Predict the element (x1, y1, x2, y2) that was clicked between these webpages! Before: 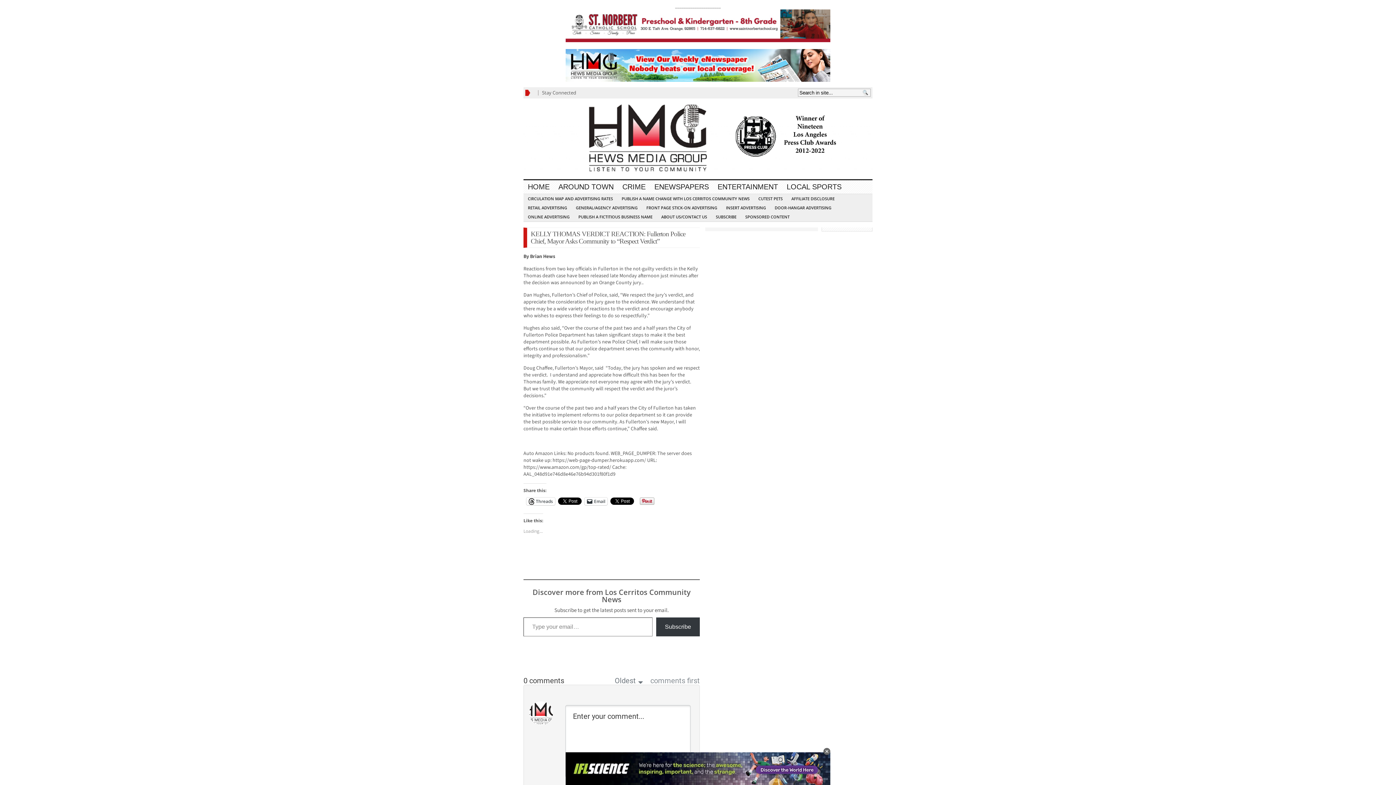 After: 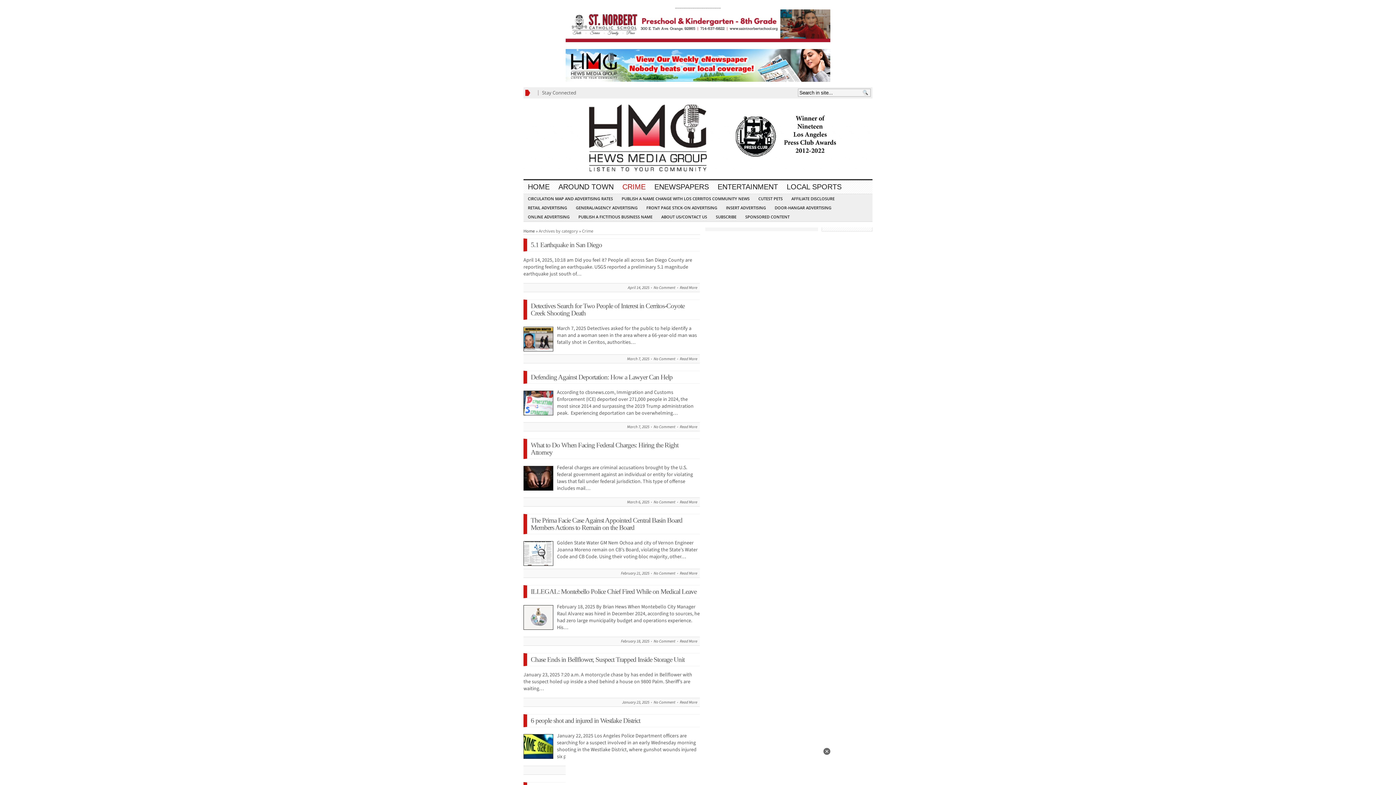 Action: bbox: (618, 180, 650, 193) label: CRIME